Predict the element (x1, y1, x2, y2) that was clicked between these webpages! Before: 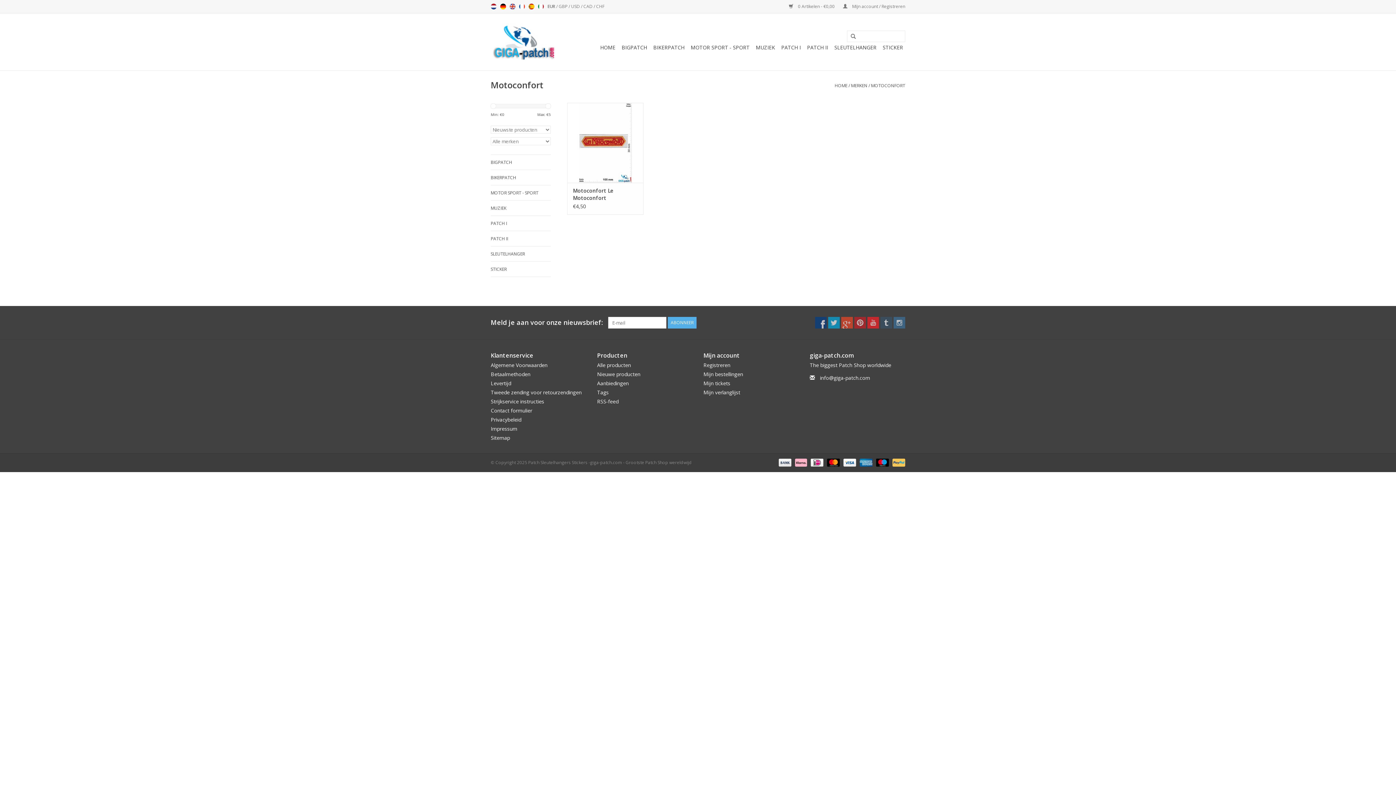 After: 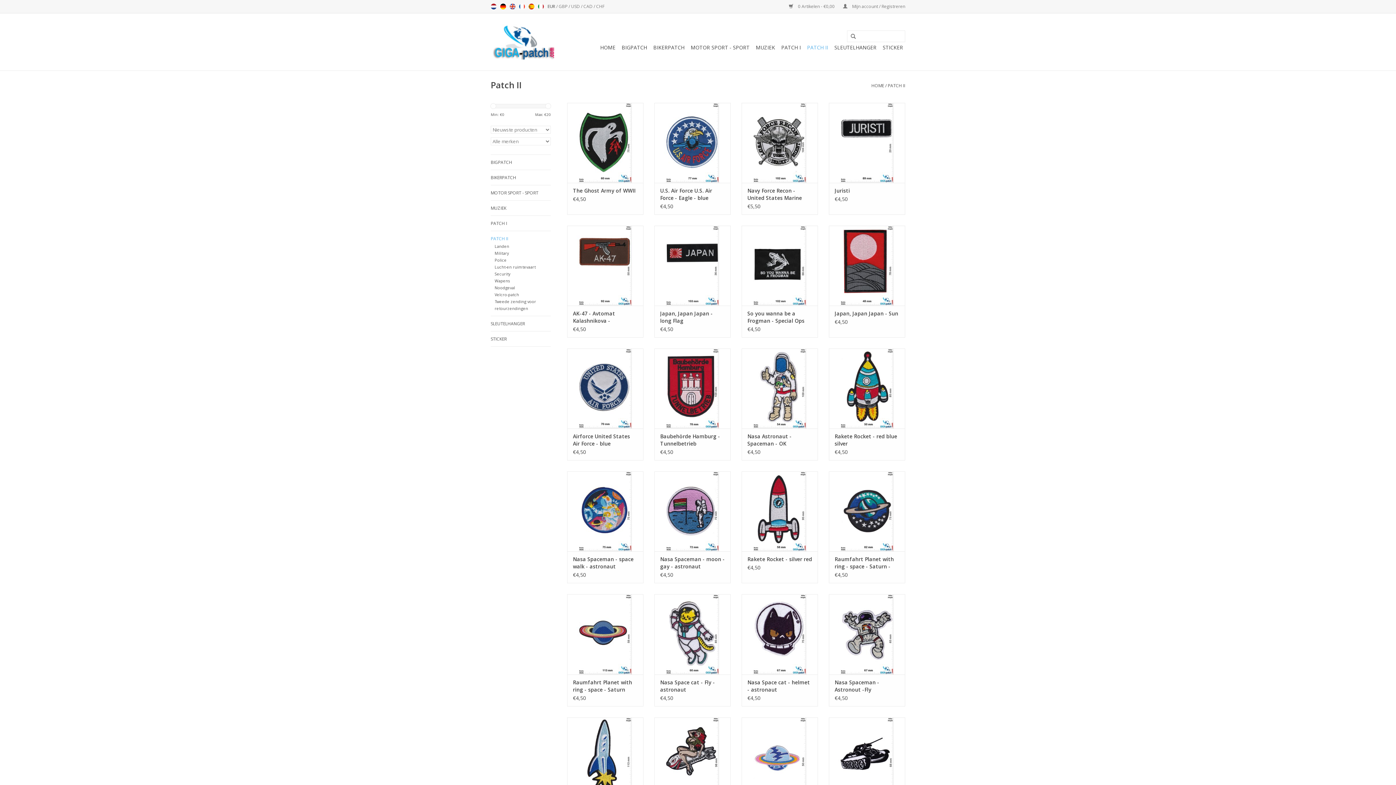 Action: label: PATCH II bbox: (490, 234, 550, 242)